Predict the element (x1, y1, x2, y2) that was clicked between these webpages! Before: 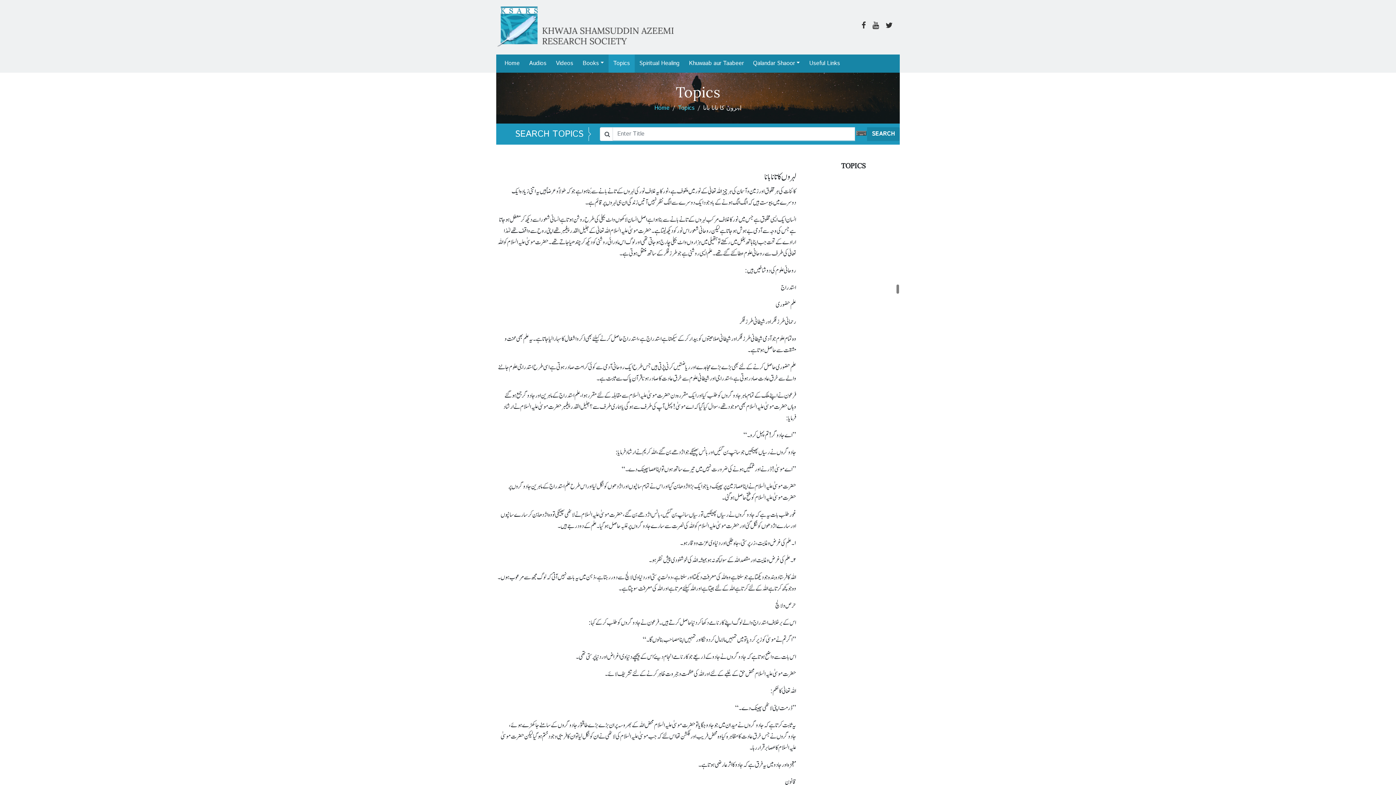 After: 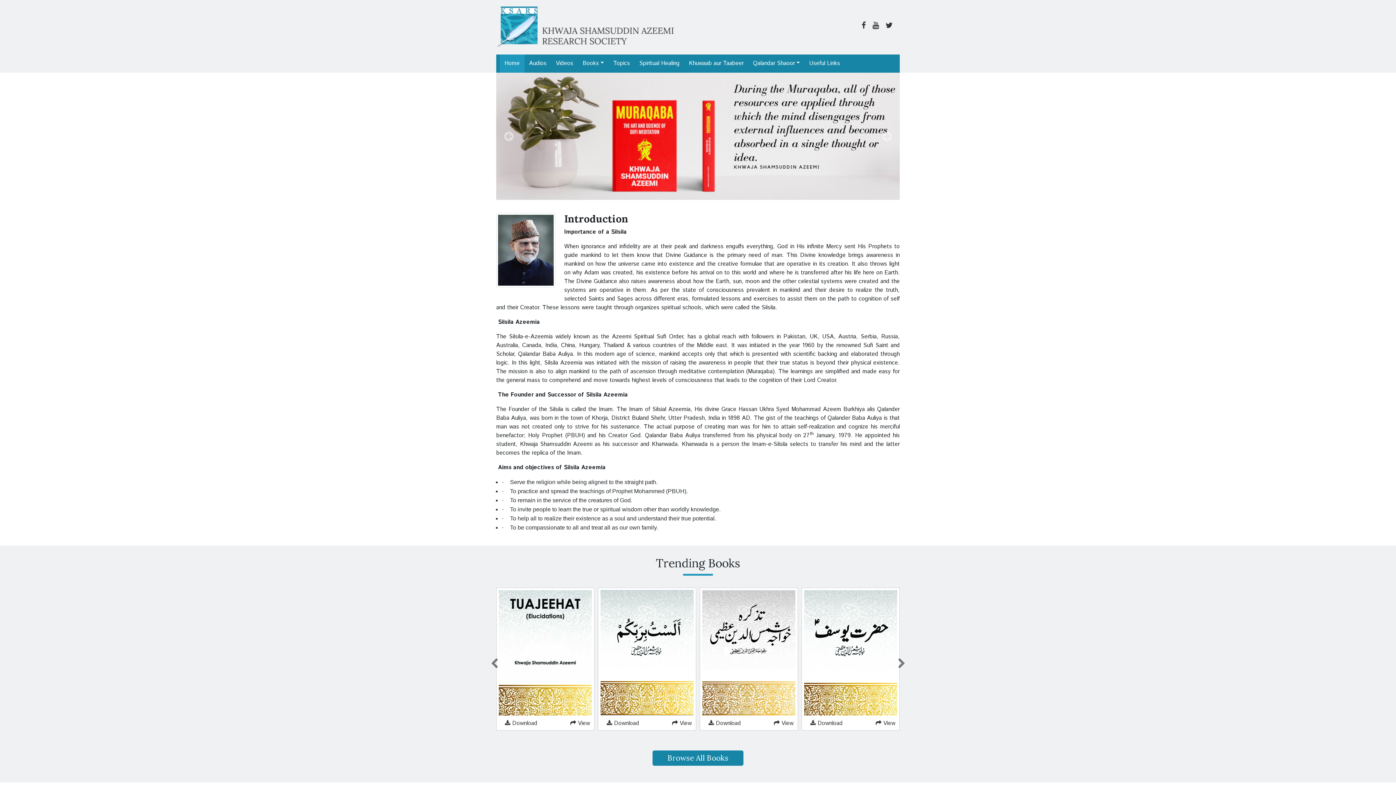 Action: bbox: (496, 16, 675, 34)